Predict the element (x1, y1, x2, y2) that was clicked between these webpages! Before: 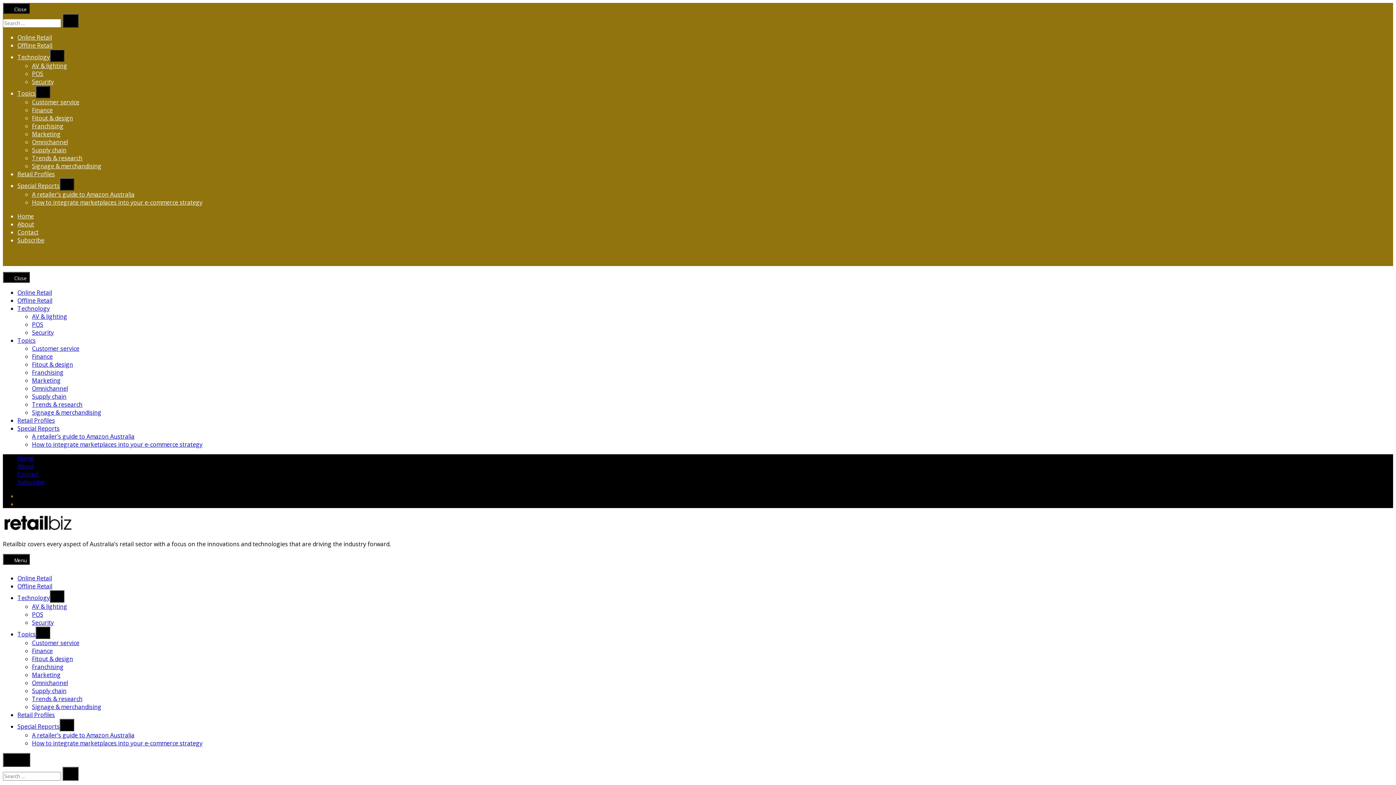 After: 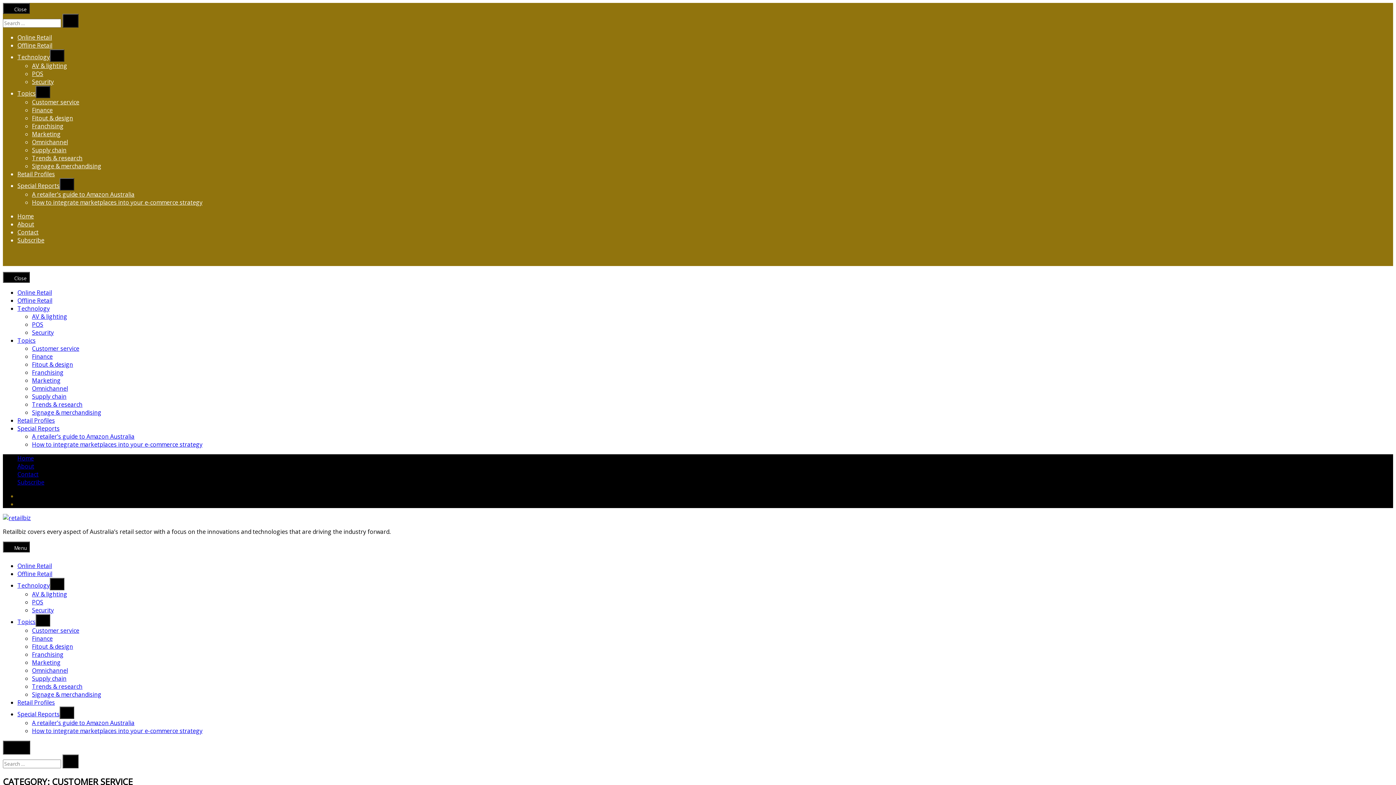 Action: bbox: (32, 98, 79, 106) label: Customer service